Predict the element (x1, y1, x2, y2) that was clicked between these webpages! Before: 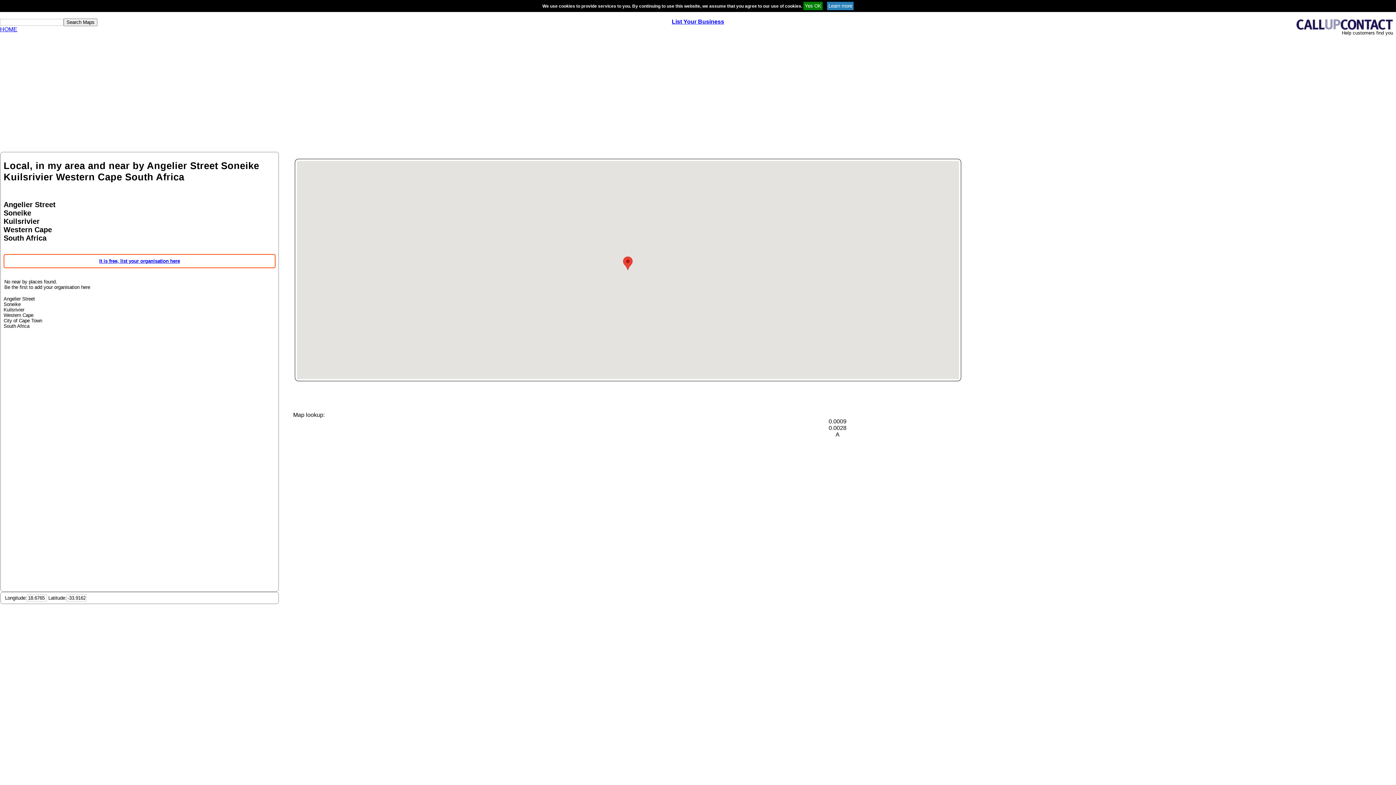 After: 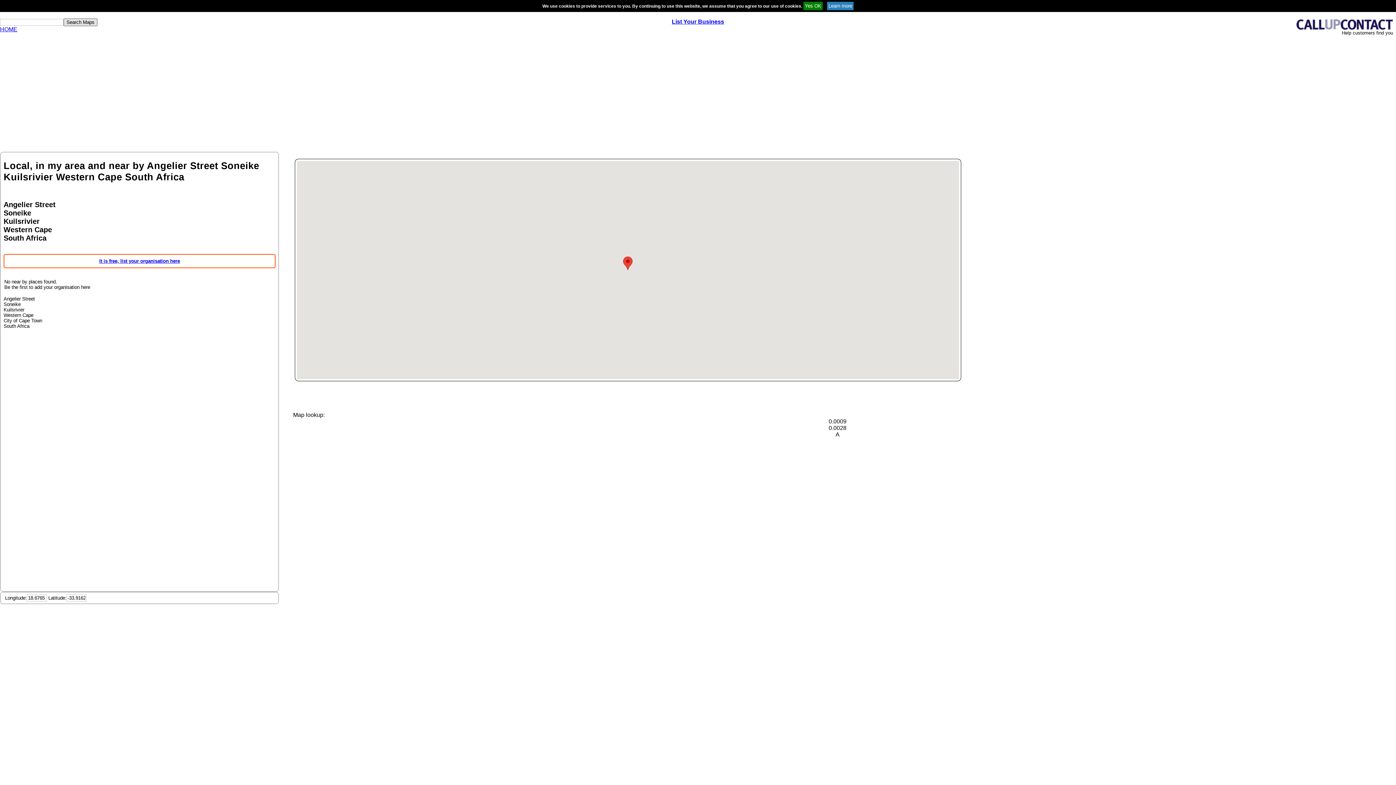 Action: label: Search Maps bbox: (63, 18, 97, 26)